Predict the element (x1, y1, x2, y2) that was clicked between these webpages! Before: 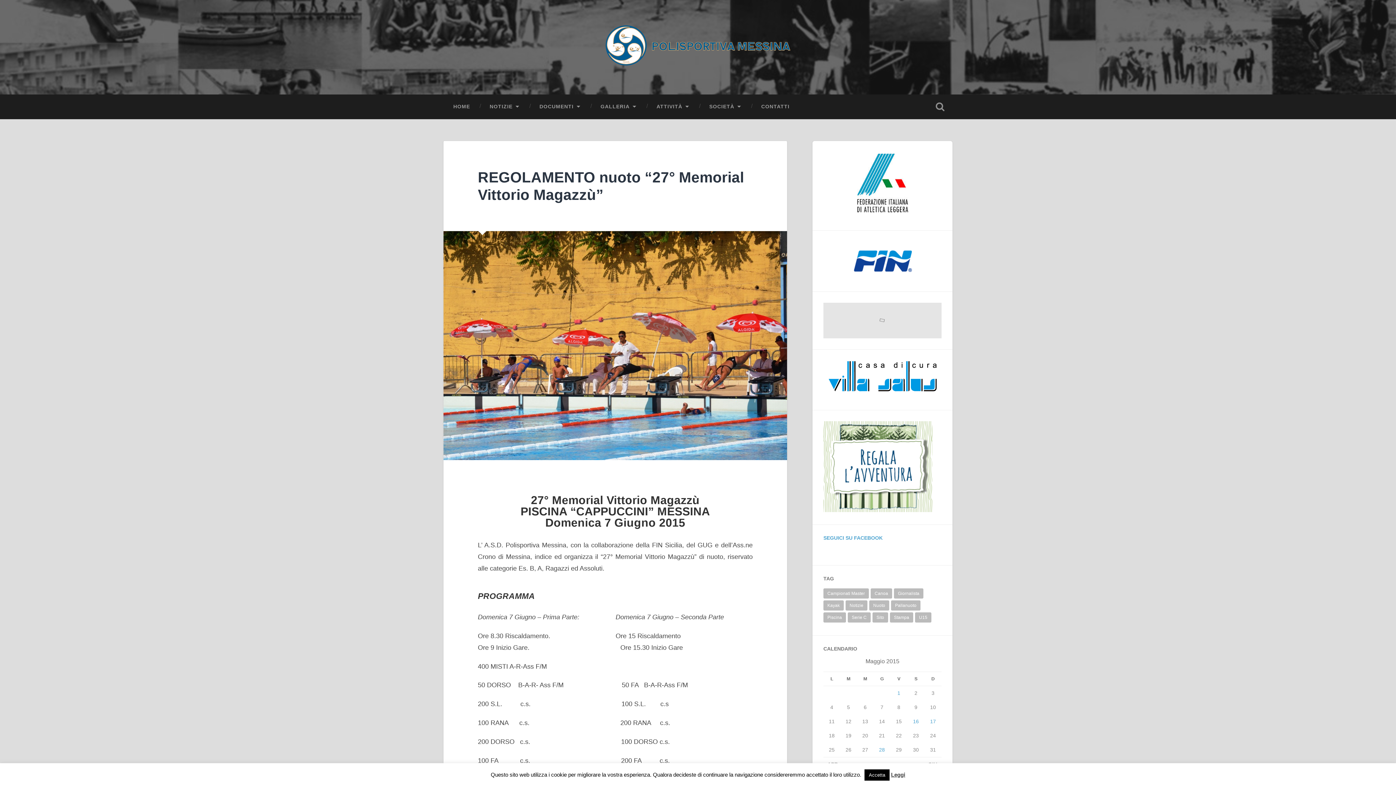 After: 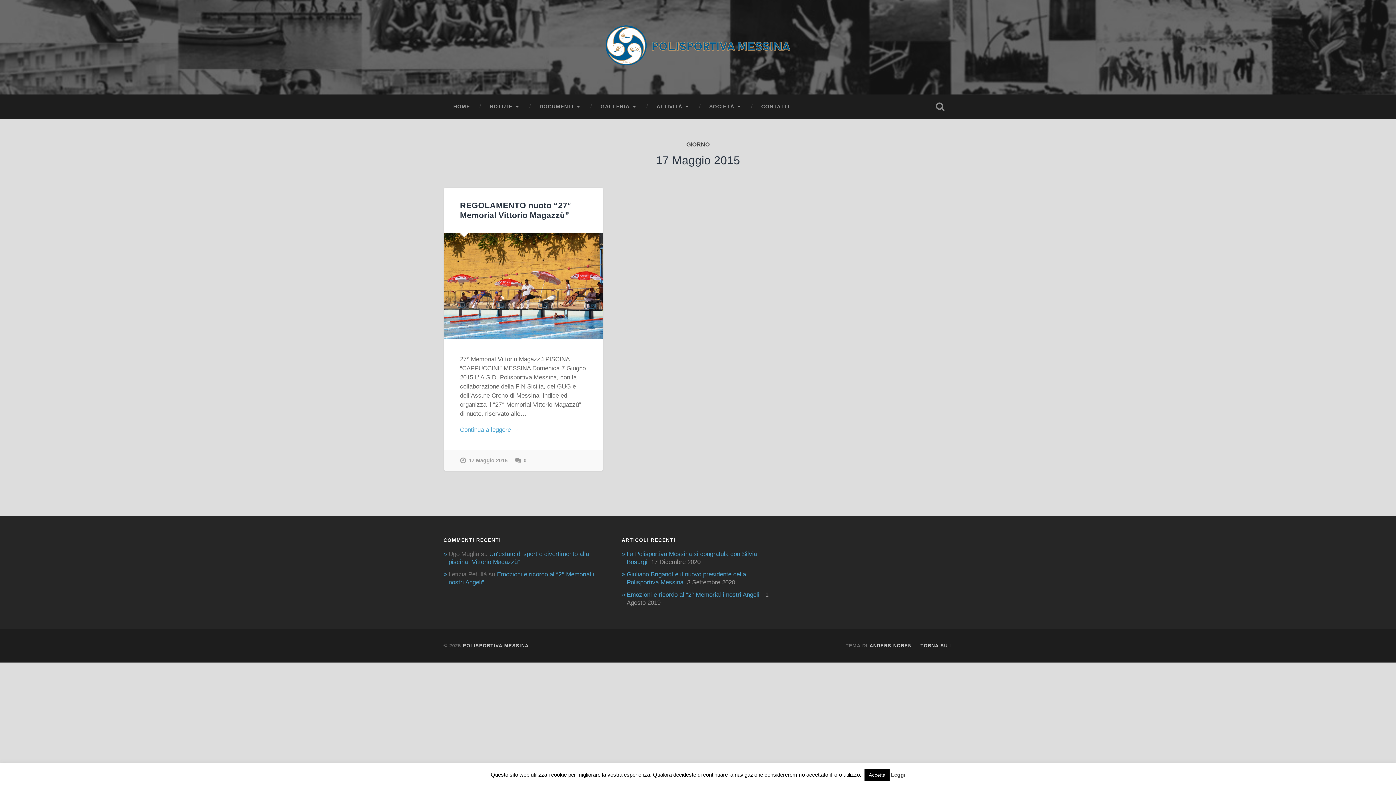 Action: bbox: (930, 719, 936, 724) label: Articoli pubblicati in 17 May 2015